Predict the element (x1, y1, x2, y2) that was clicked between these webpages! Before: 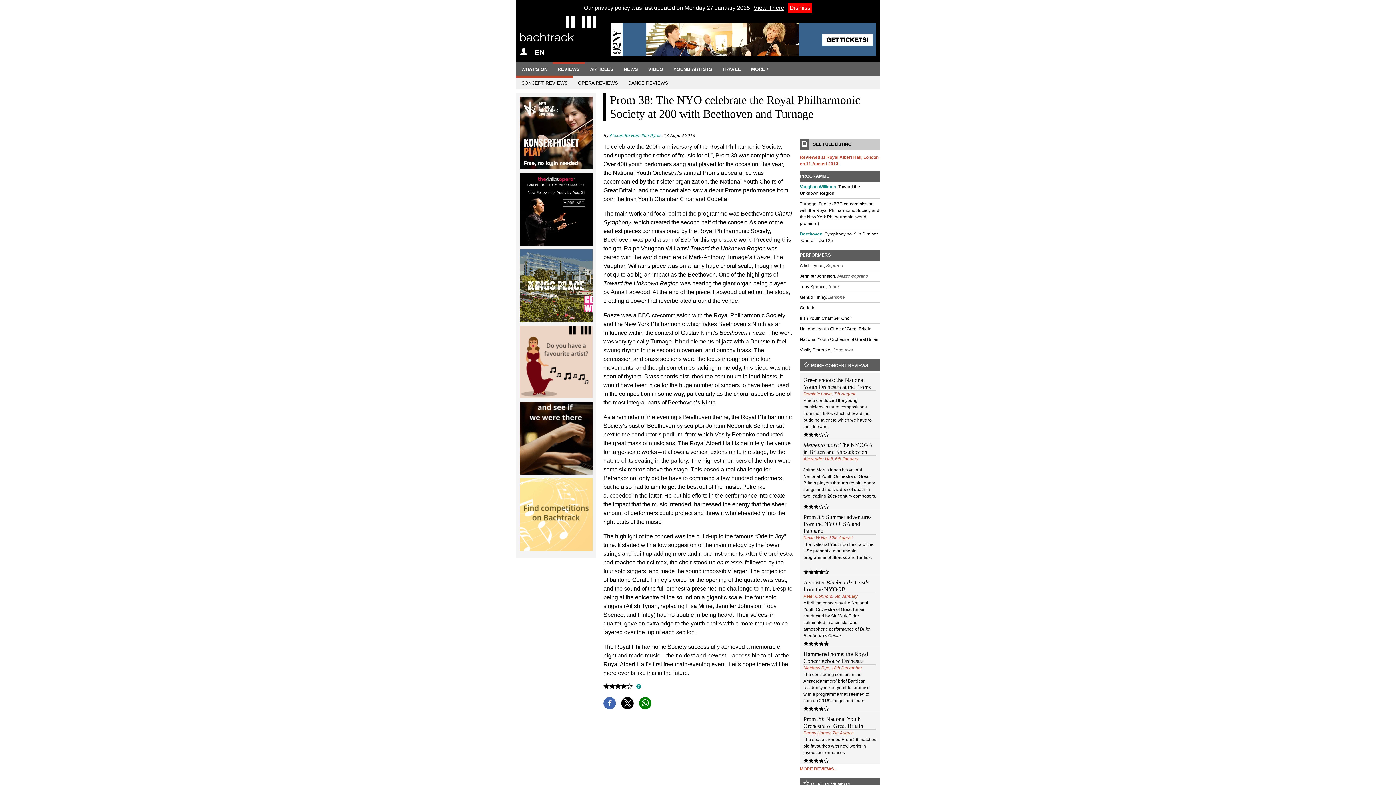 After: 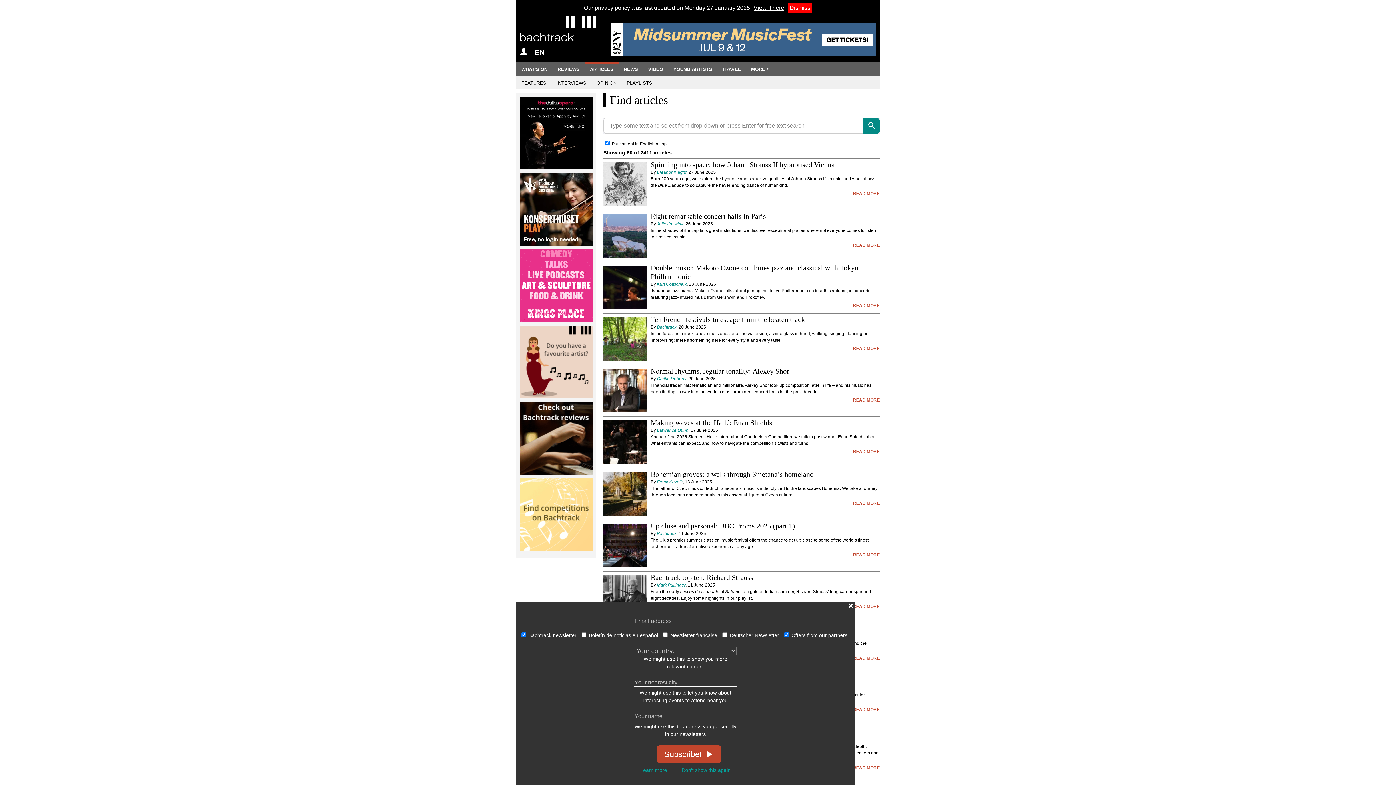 Action: label: ARTICLES bbox: (585, 61, 618, 75)